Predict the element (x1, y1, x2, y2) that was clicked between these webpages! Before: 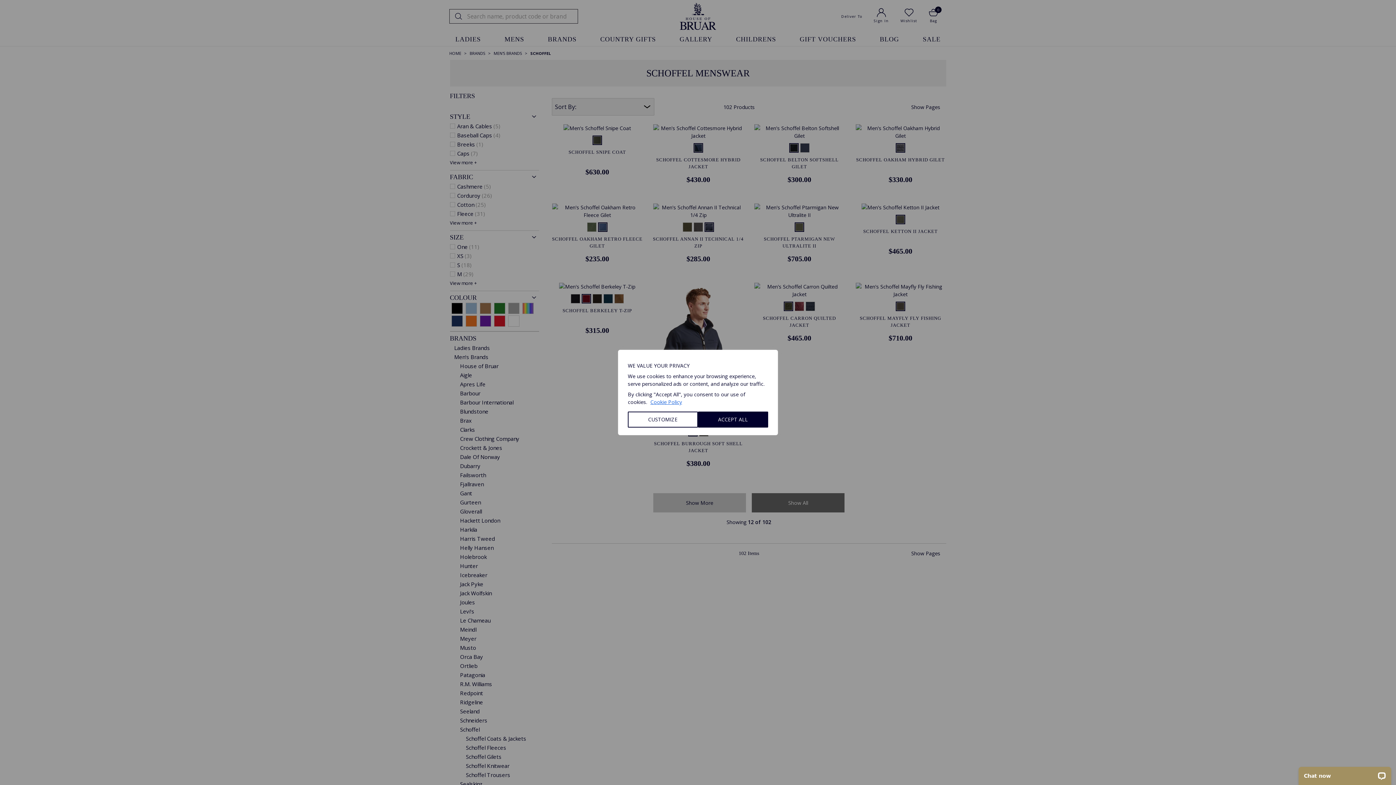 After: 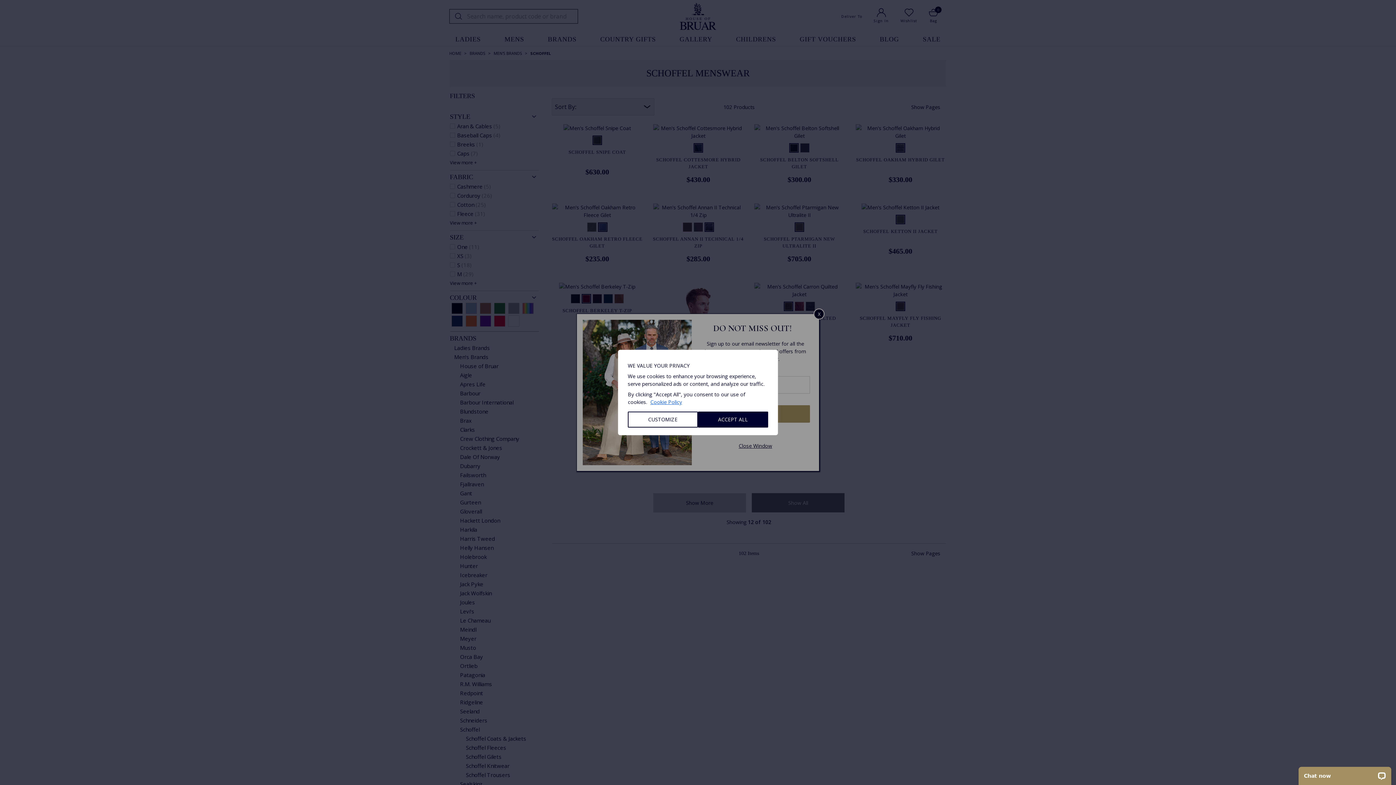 Action: bbox: (650, 398, 682, 406) label: Cookie Policy